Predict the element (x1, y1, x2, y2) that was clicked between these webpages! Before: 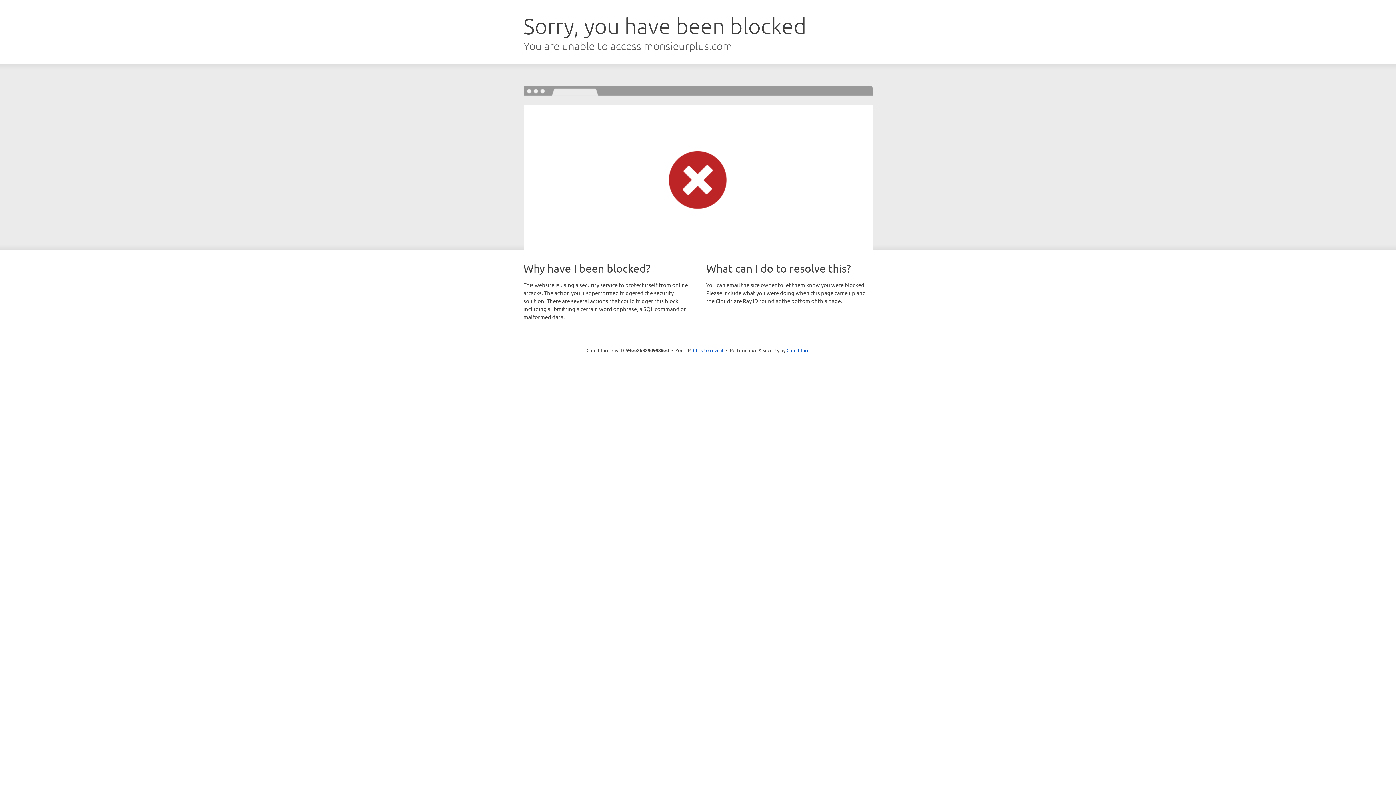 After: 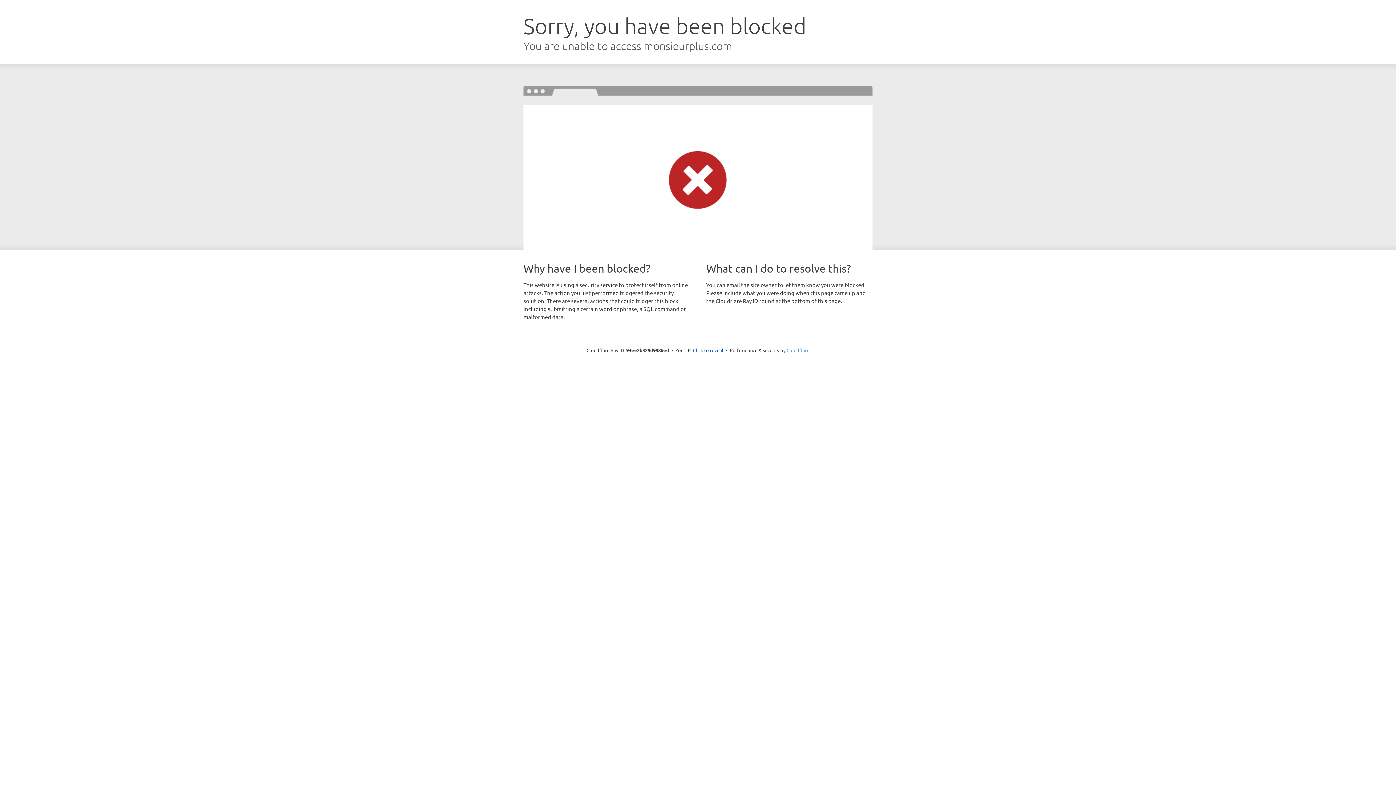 Action: bbox: (786, 347, 809, 353) label: Cloudflare